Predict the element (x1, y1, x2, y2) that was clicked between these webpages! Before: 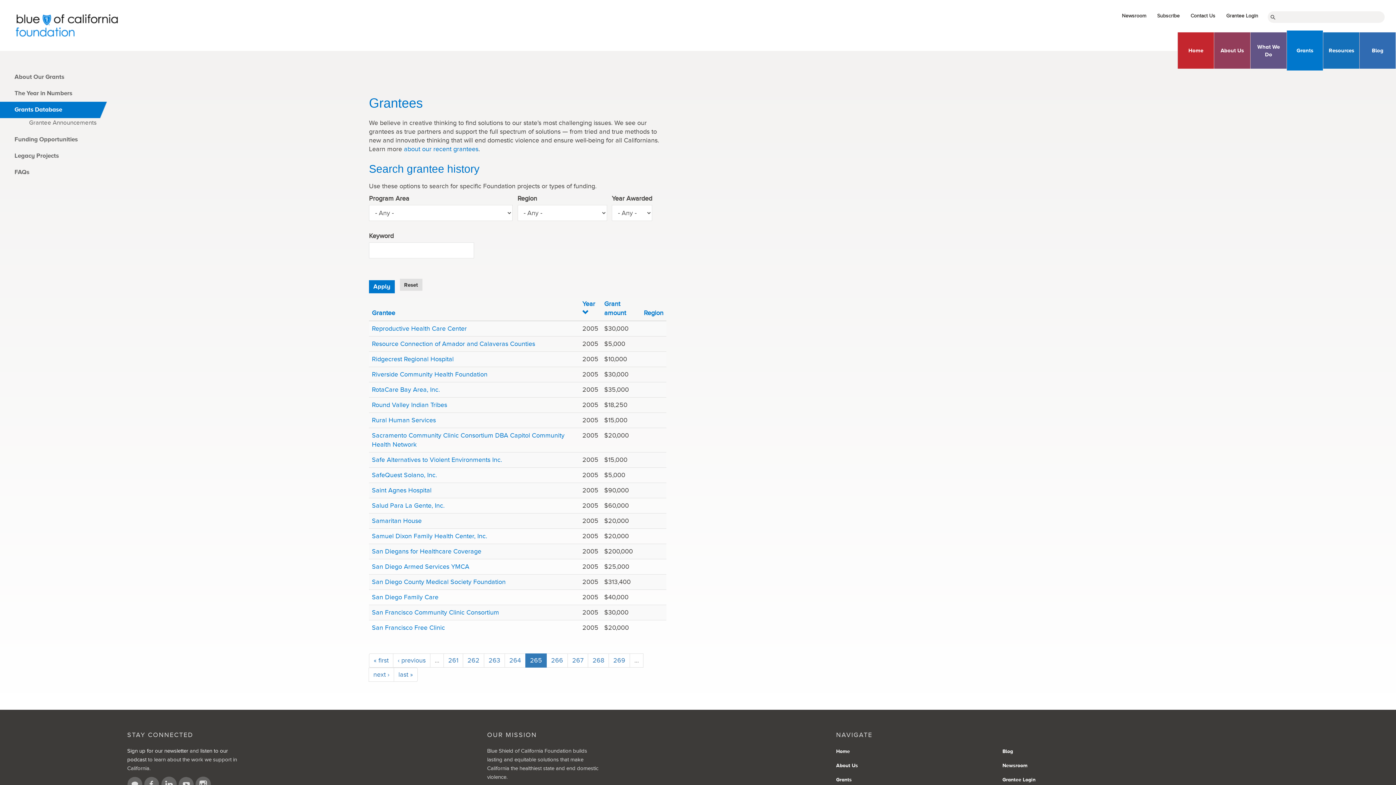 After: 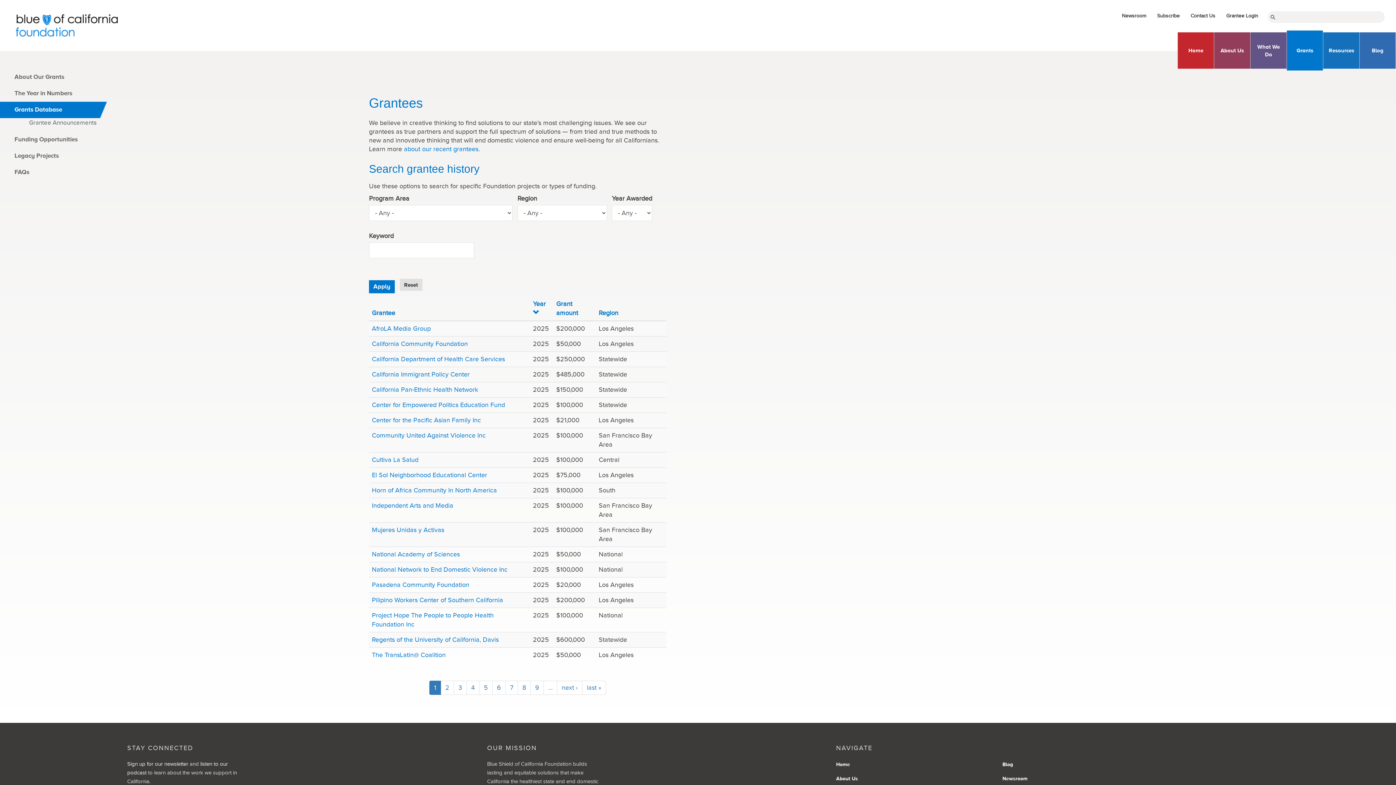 Action: label: Reset bbox: (399, 278, 422, 290)